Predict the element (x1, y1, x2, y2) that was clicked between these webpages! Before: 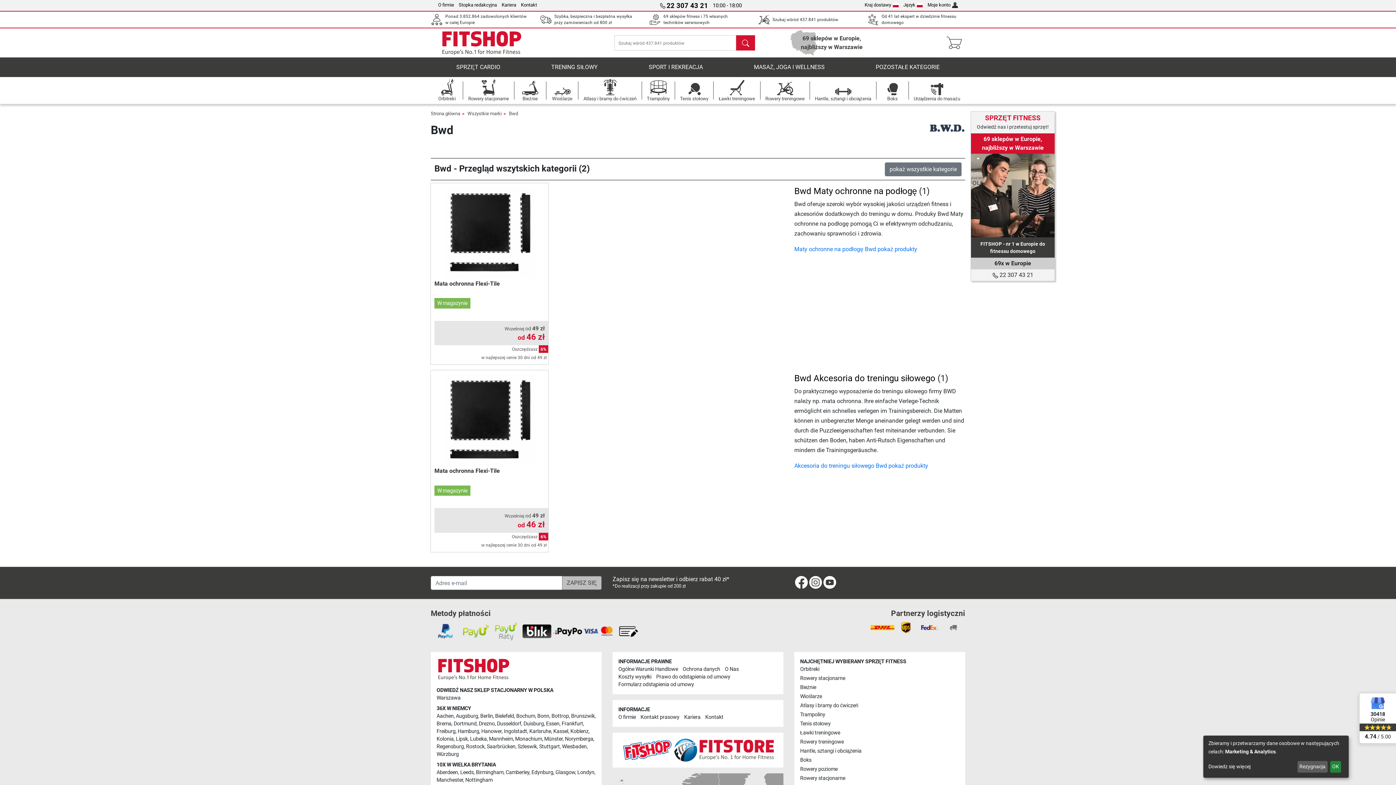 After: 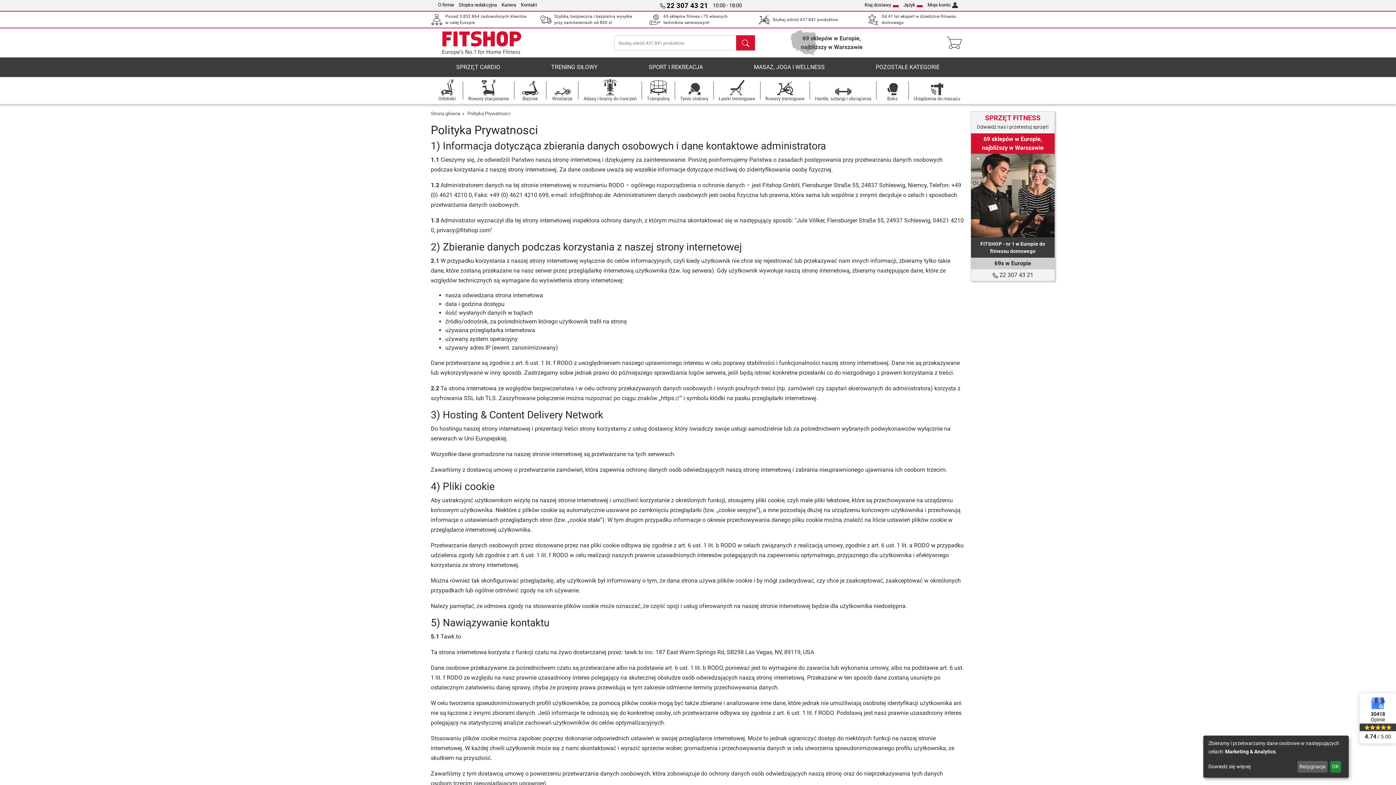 Action: bbox: (682, 666, 720, 672) label: Ochrona danych